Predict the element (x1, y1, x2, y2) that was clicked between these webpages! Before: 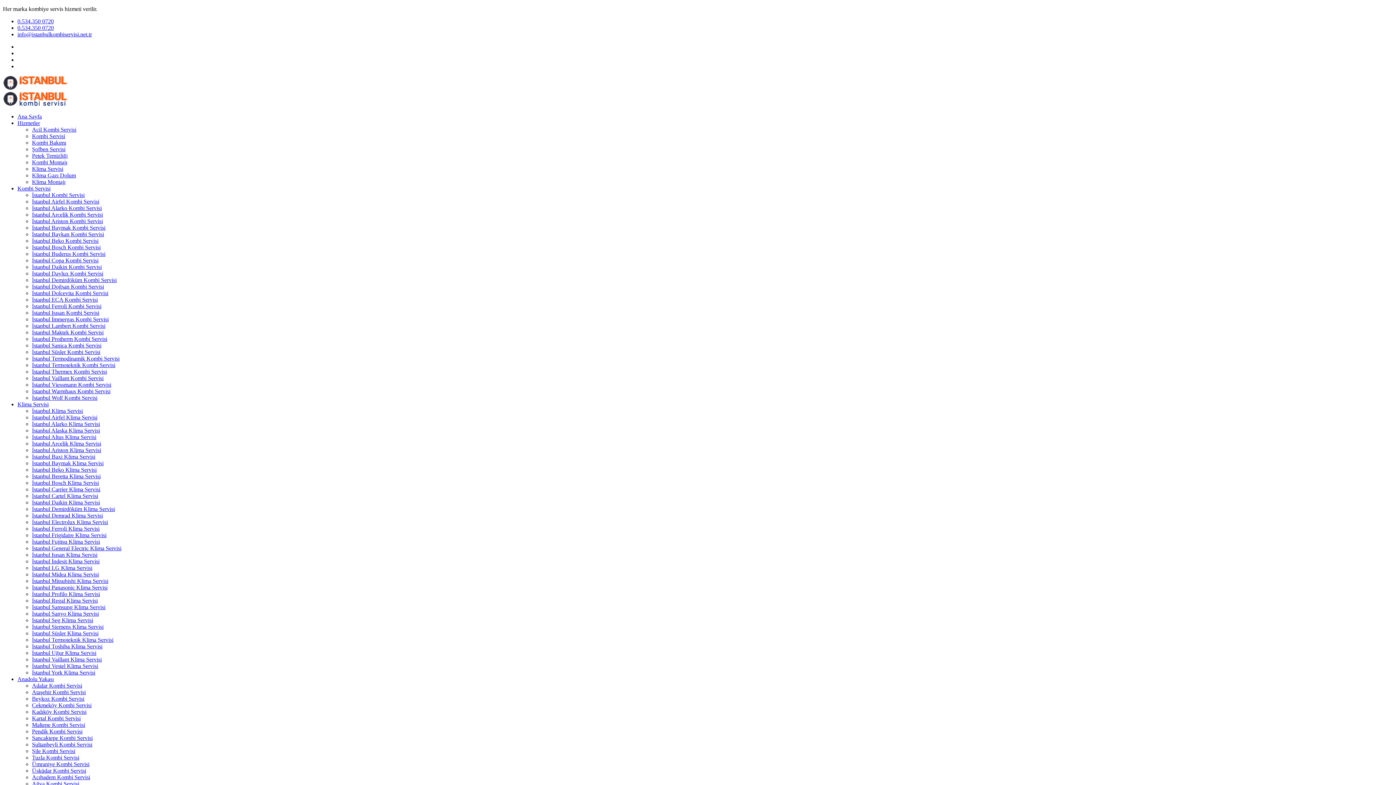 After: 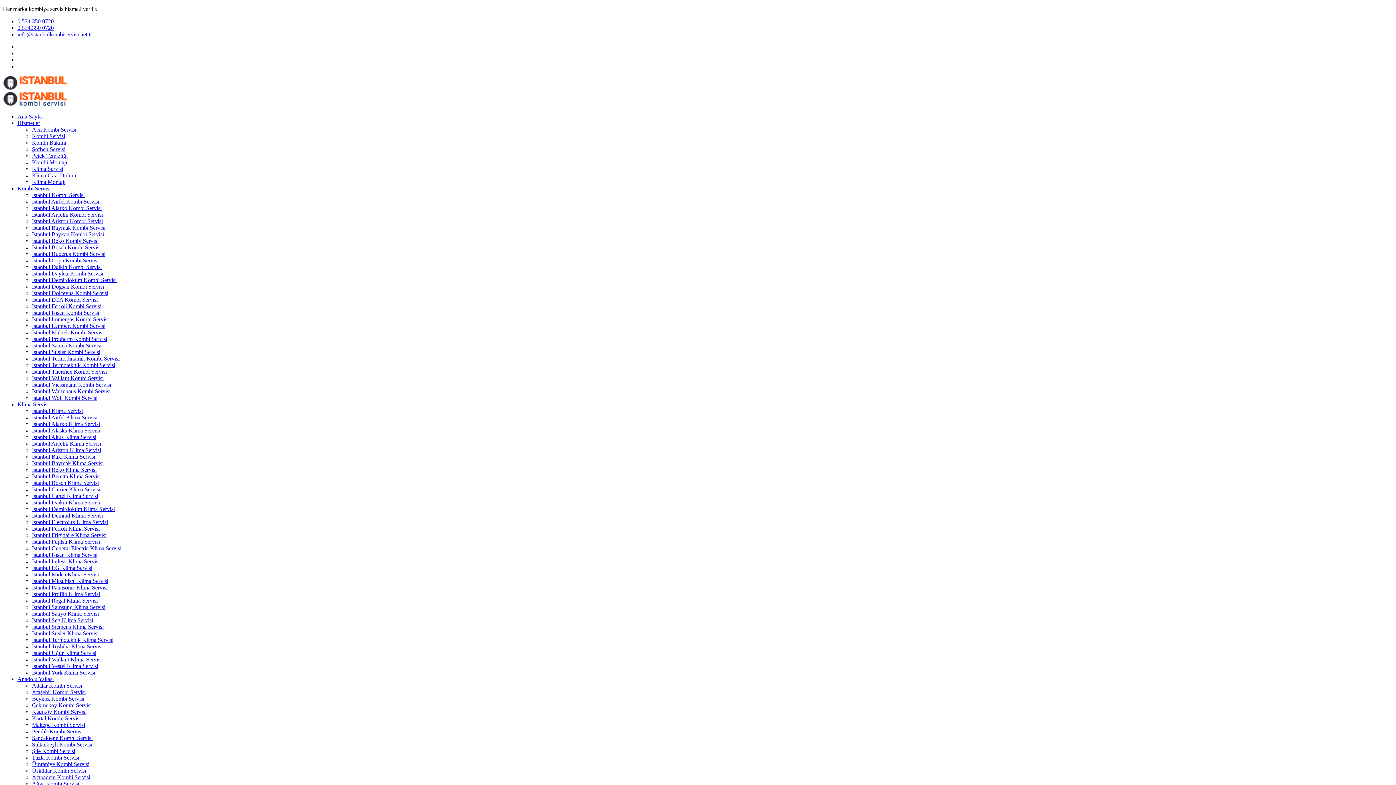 Action: label: Kombi Servisi bbox: (17, 185, 50, 191)